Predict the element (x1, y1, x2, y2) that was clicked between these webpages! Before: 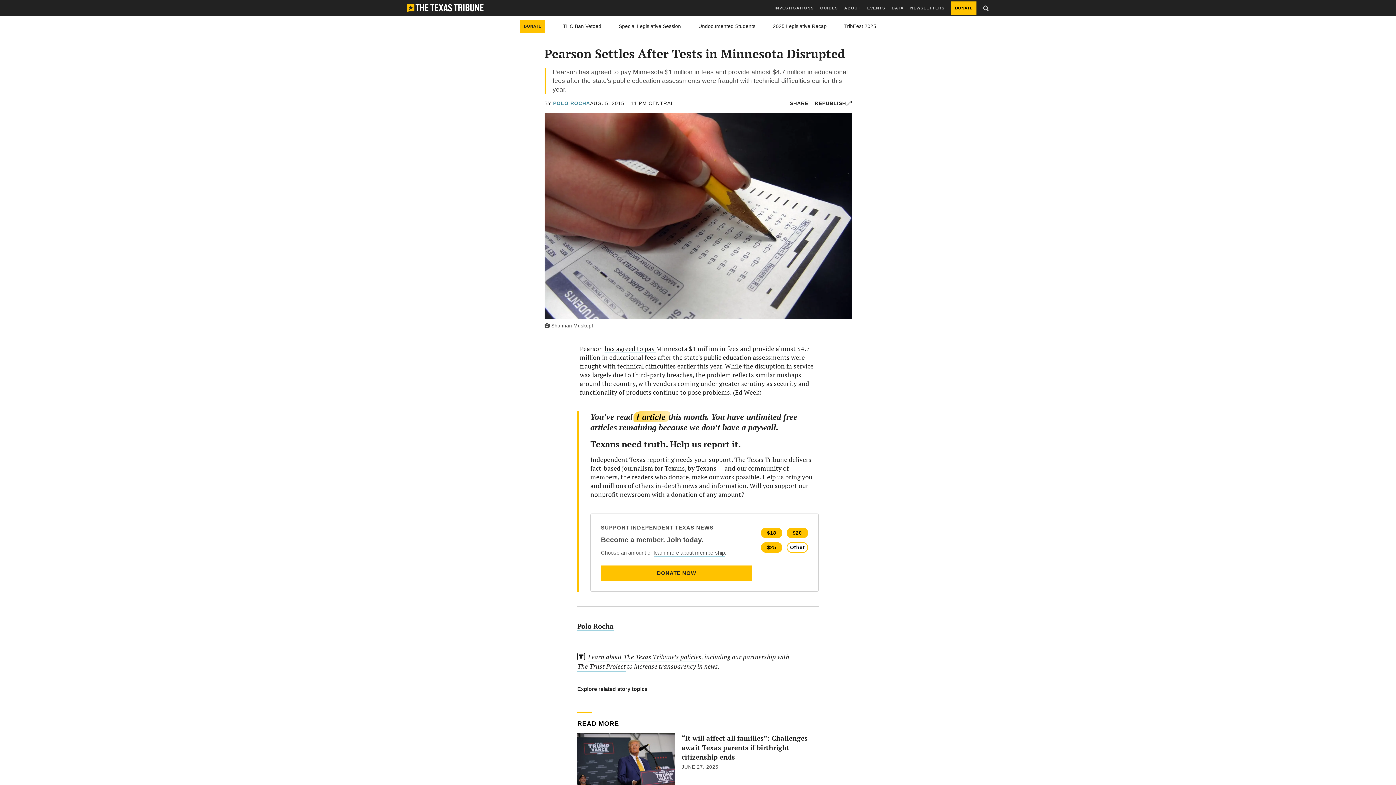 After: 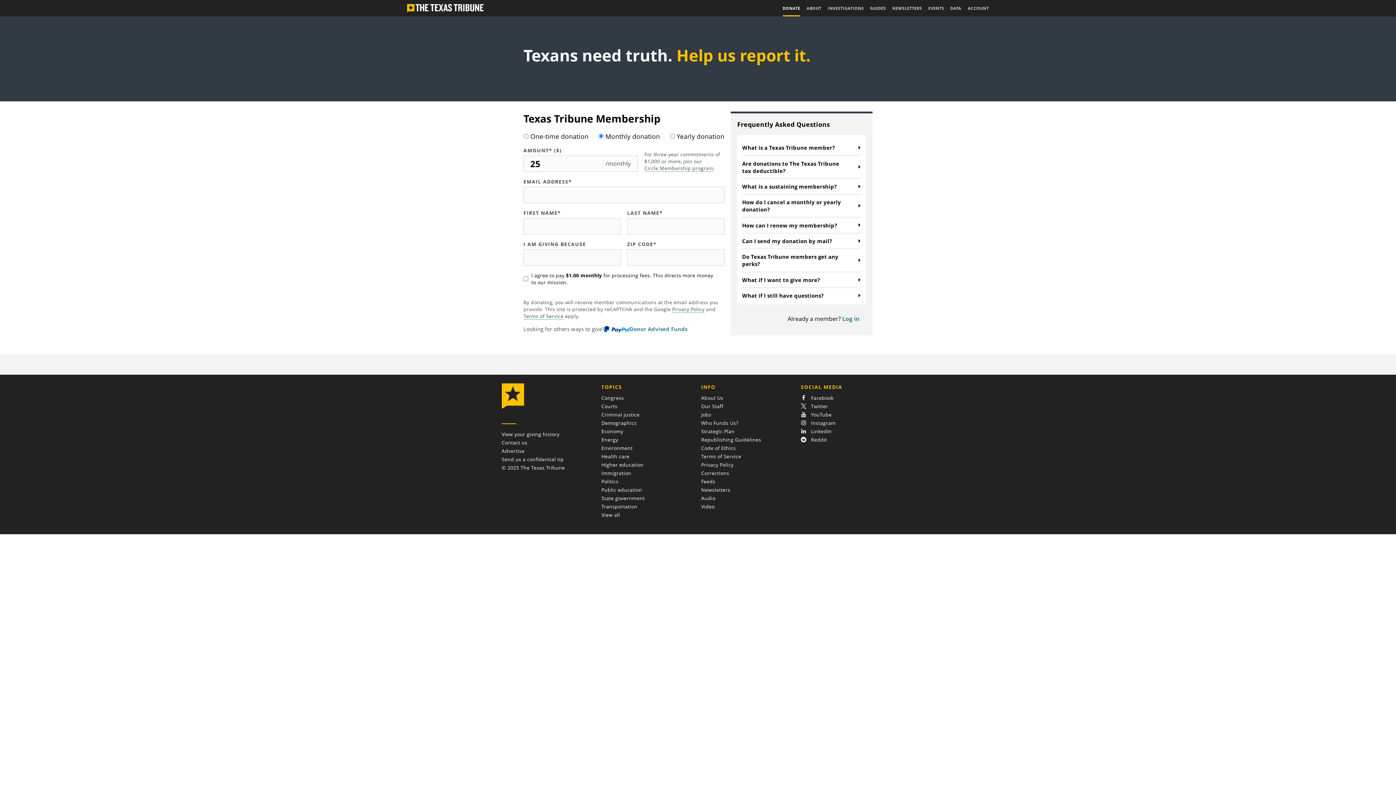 Action: bbox: (761, 542, 782, 553) label: $25